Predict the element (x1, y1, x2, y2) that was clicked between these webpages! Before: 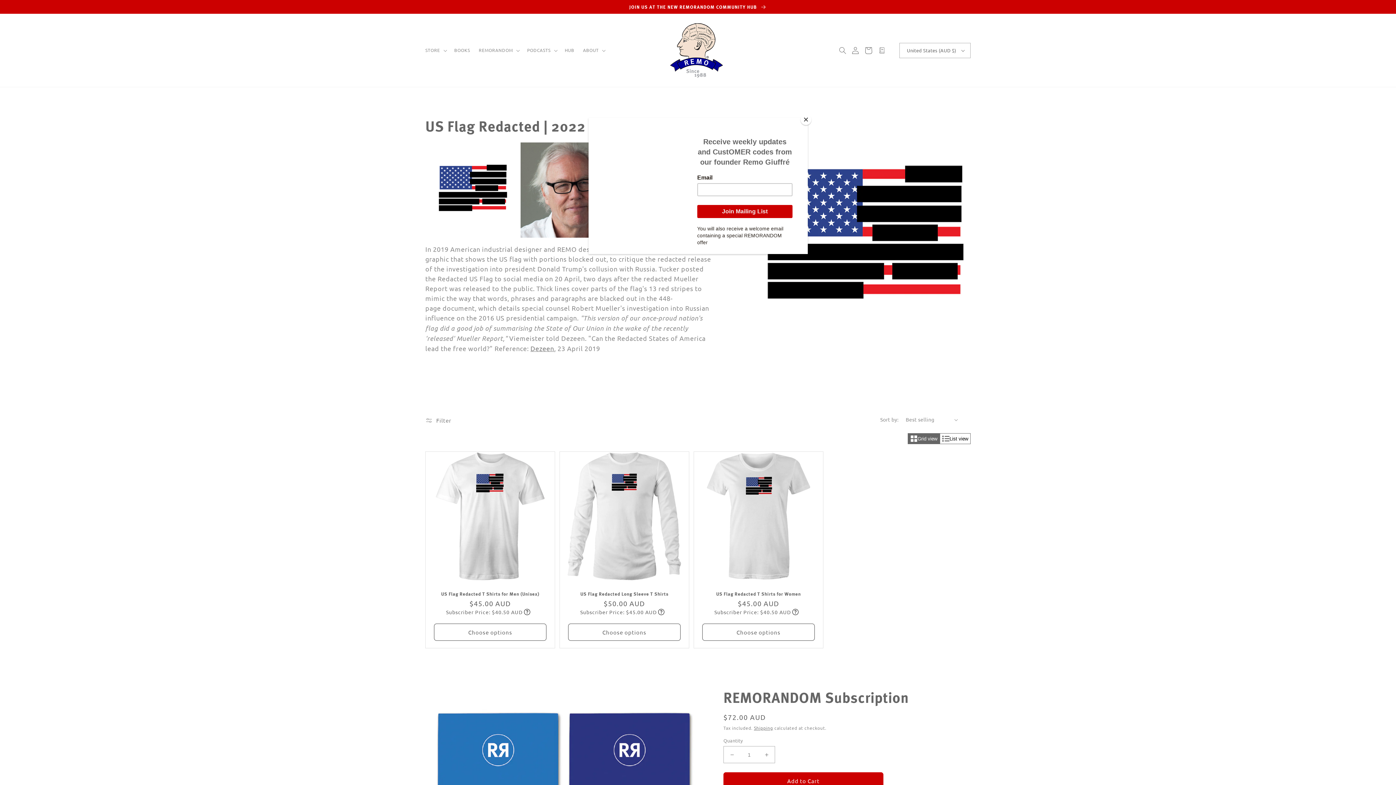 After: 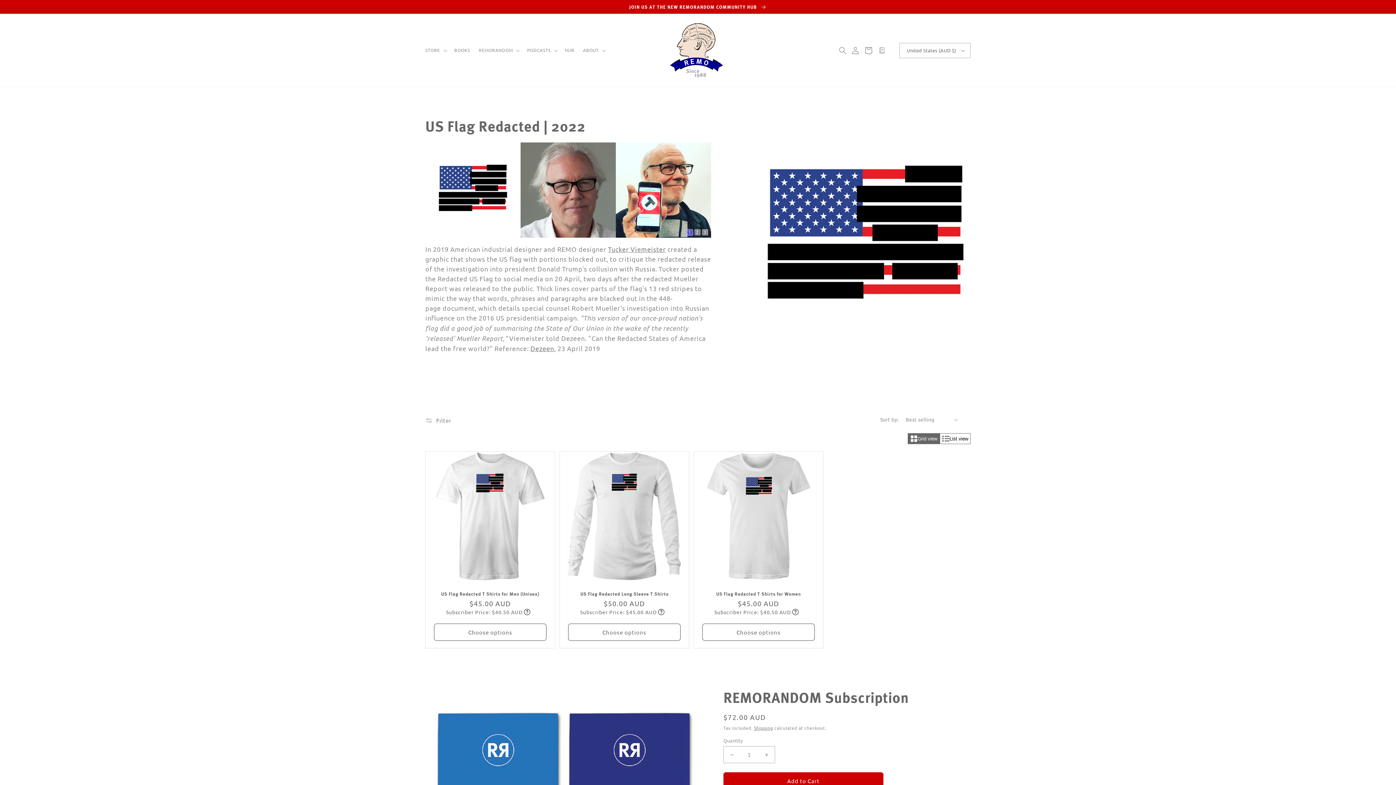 Action: label: Close bbox: (800, 114, 811, 125)